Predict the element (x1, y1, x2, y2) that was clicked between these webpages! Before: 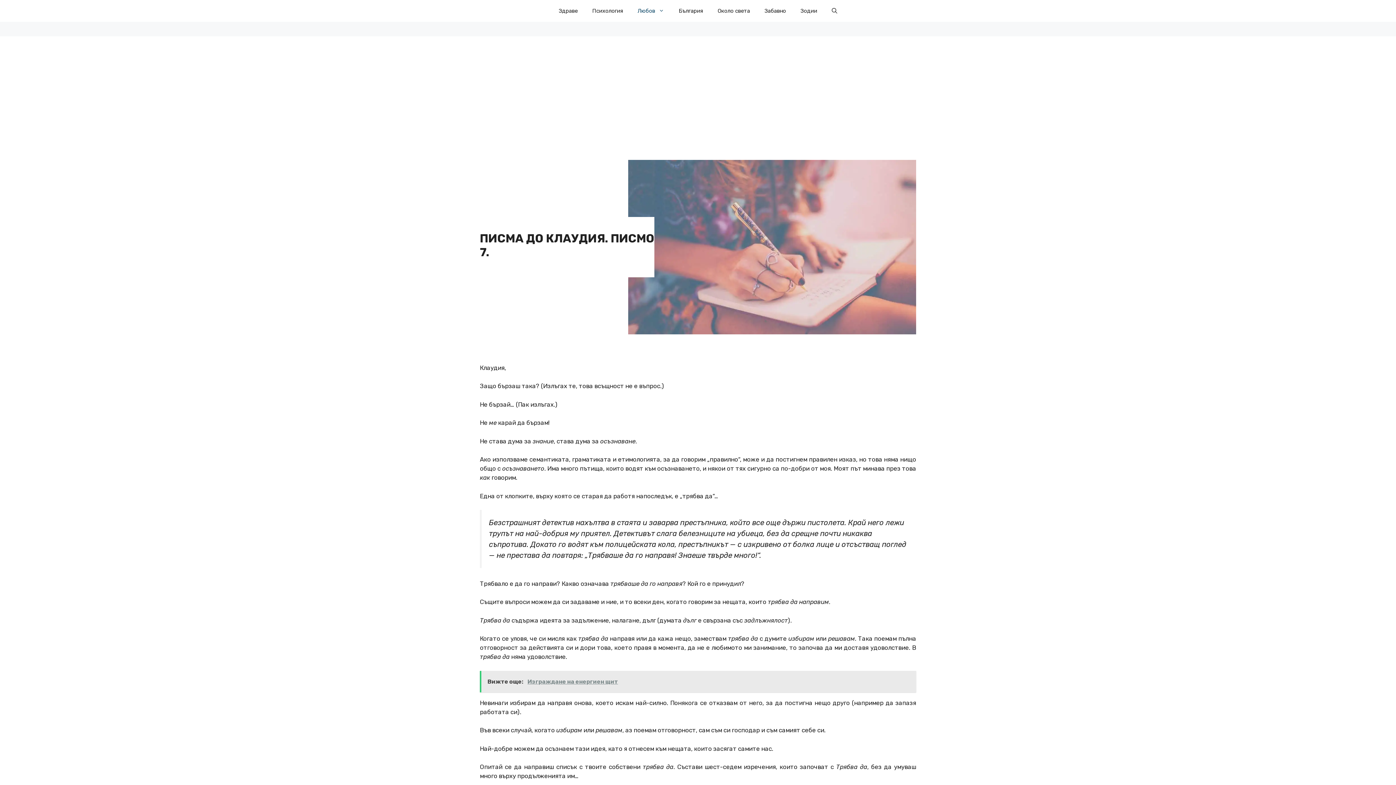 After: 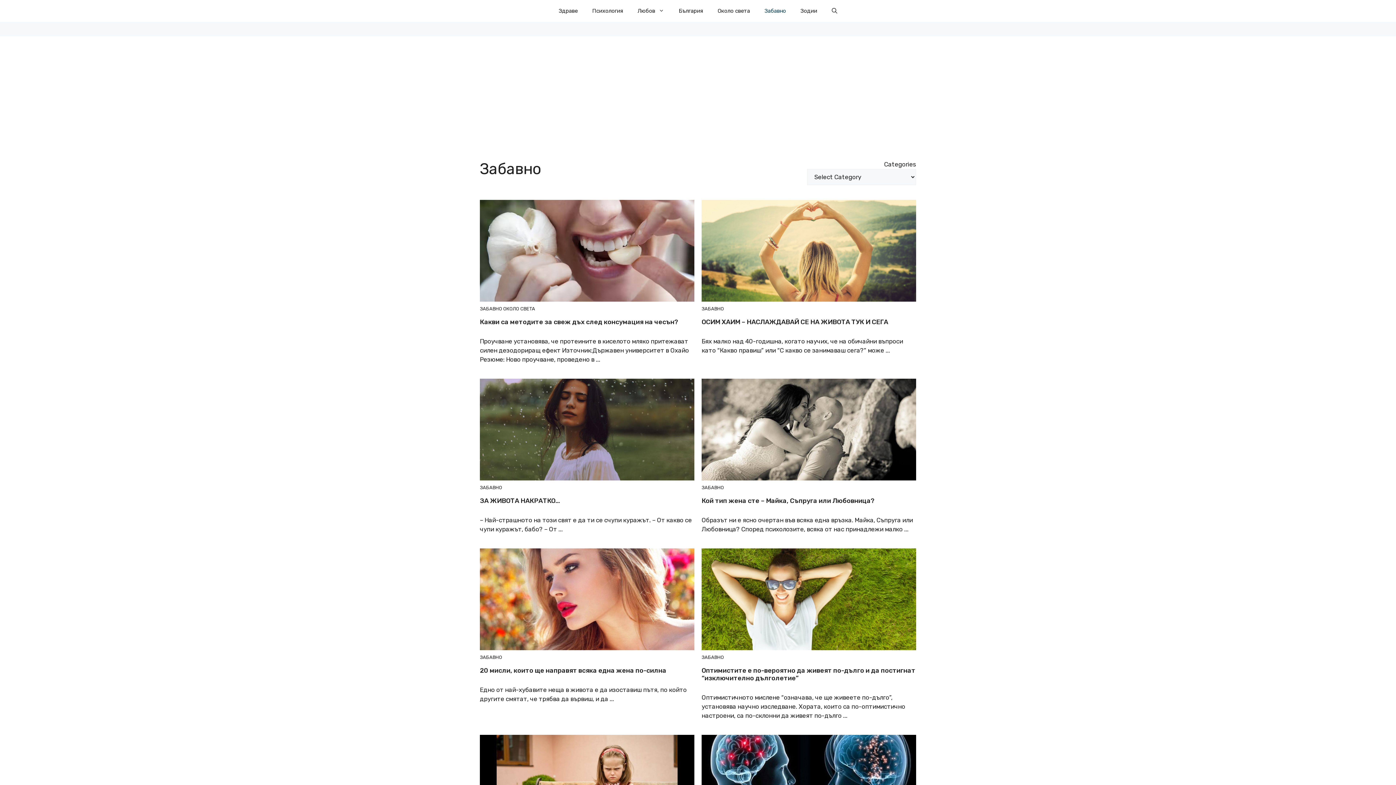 Action: bbox: (757, 0, 793, 21) label: Забавно